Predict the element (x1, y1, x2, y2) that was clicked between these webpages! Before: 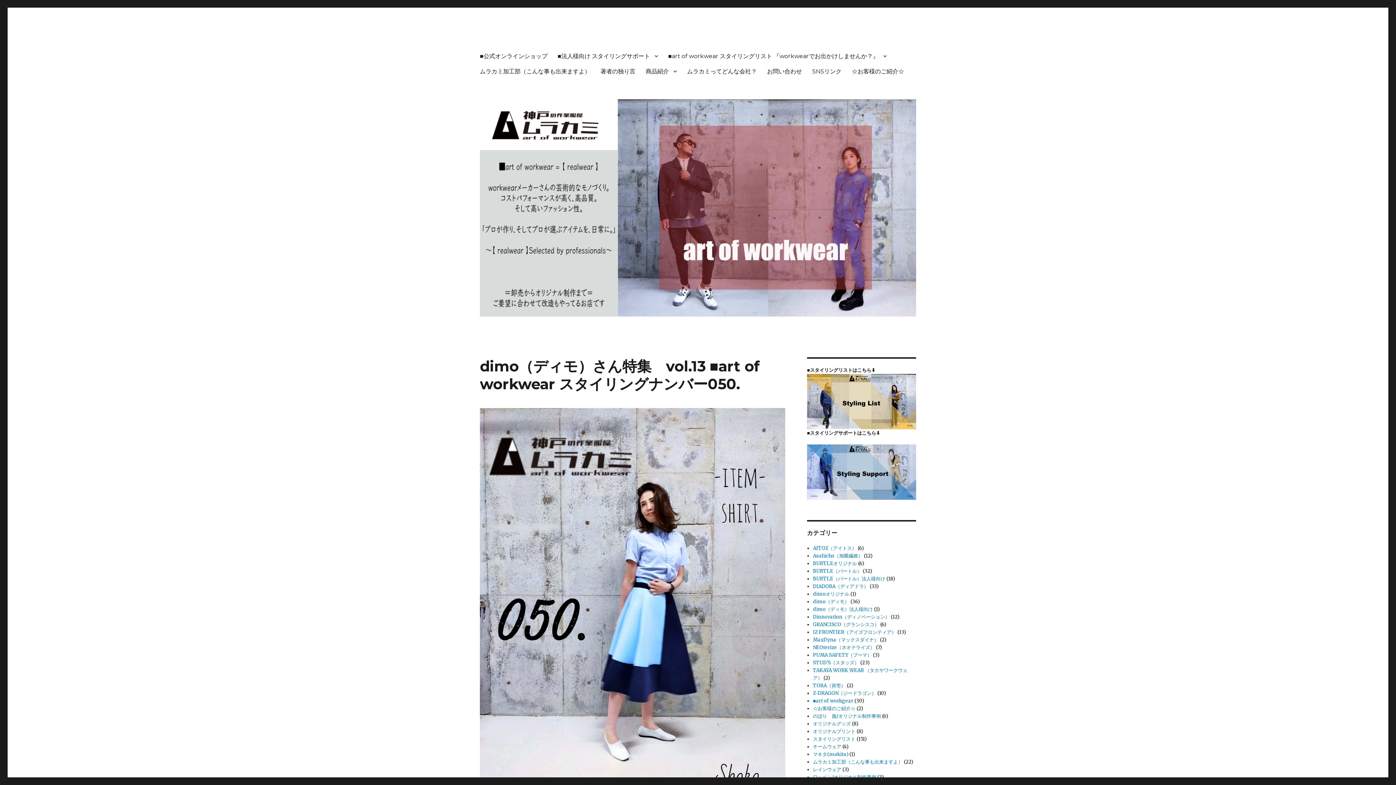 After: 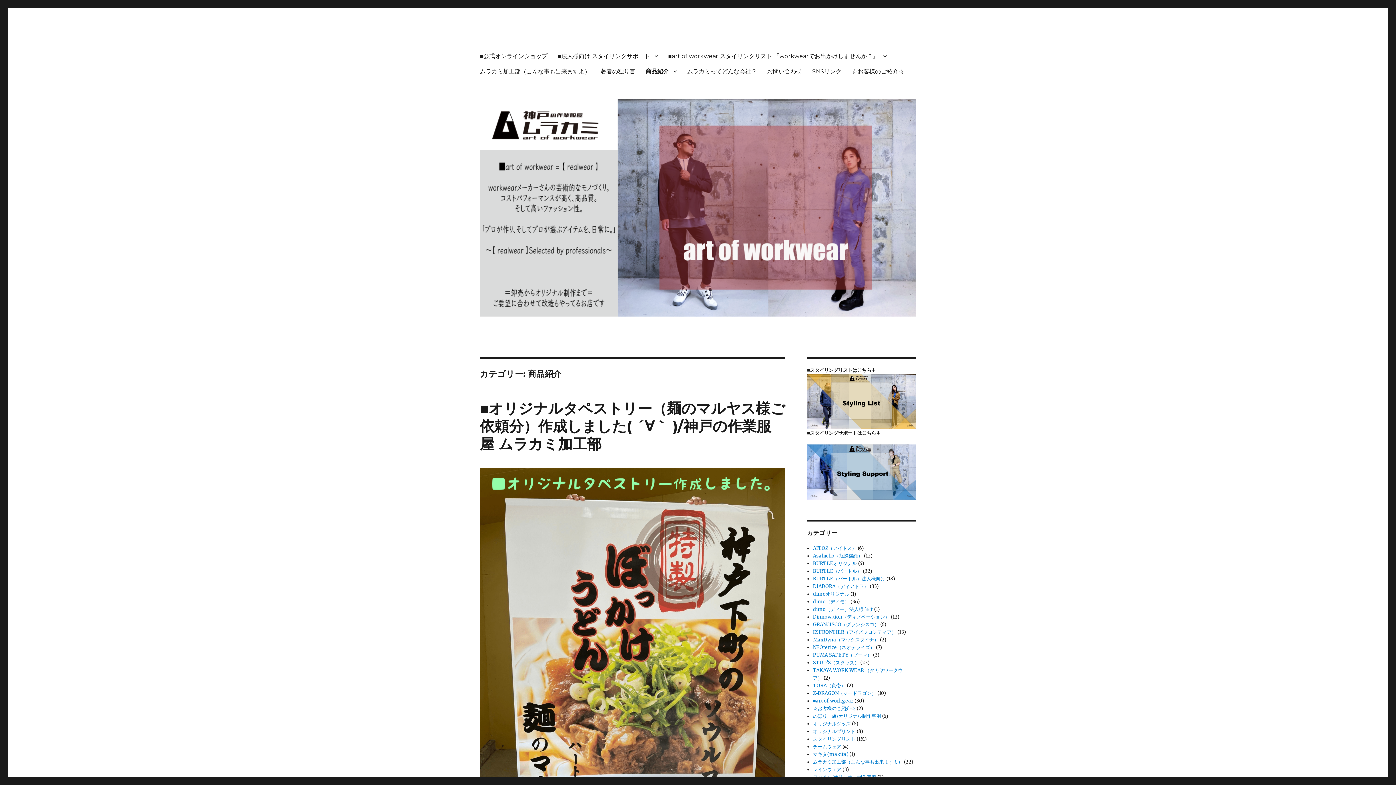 Action: bbox: (640, 63, 682, 78) label: 商品紹介